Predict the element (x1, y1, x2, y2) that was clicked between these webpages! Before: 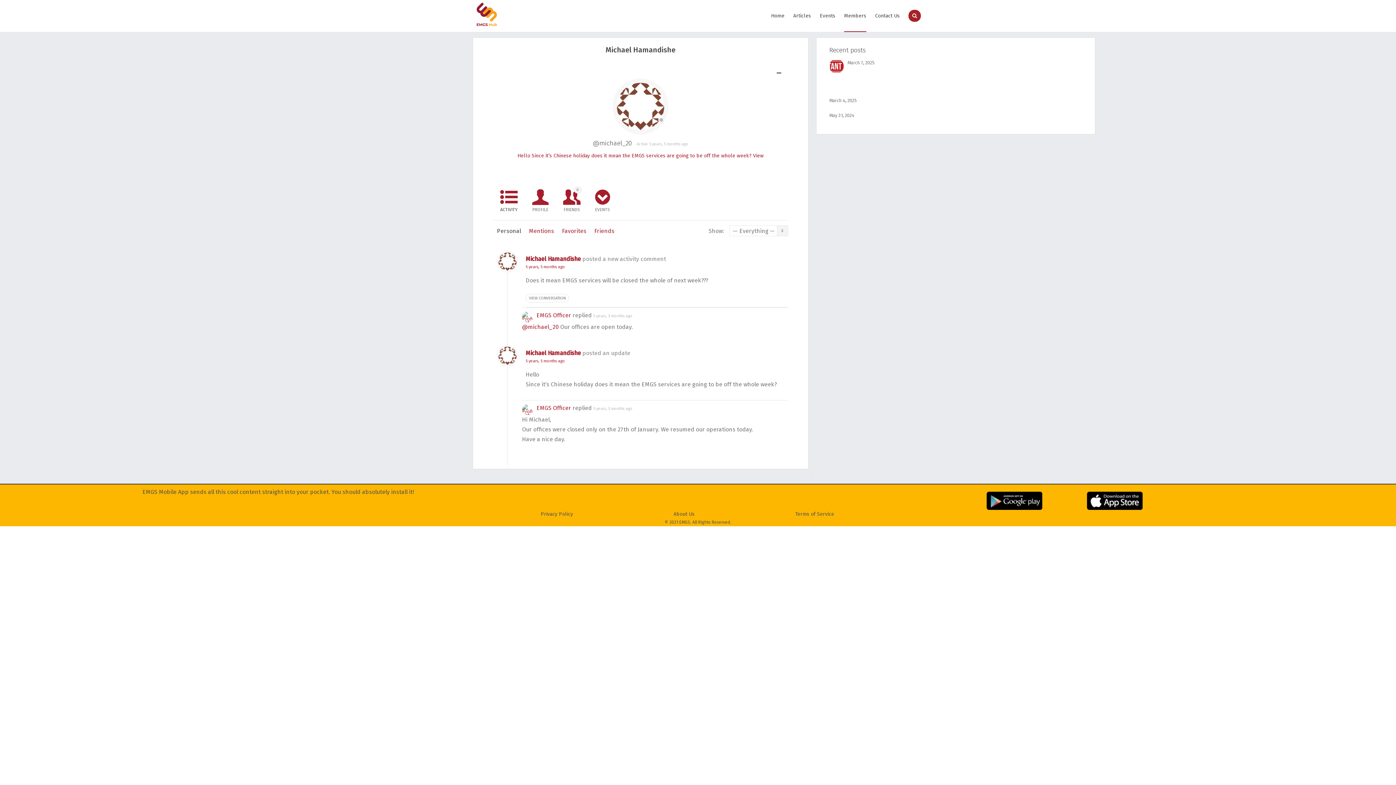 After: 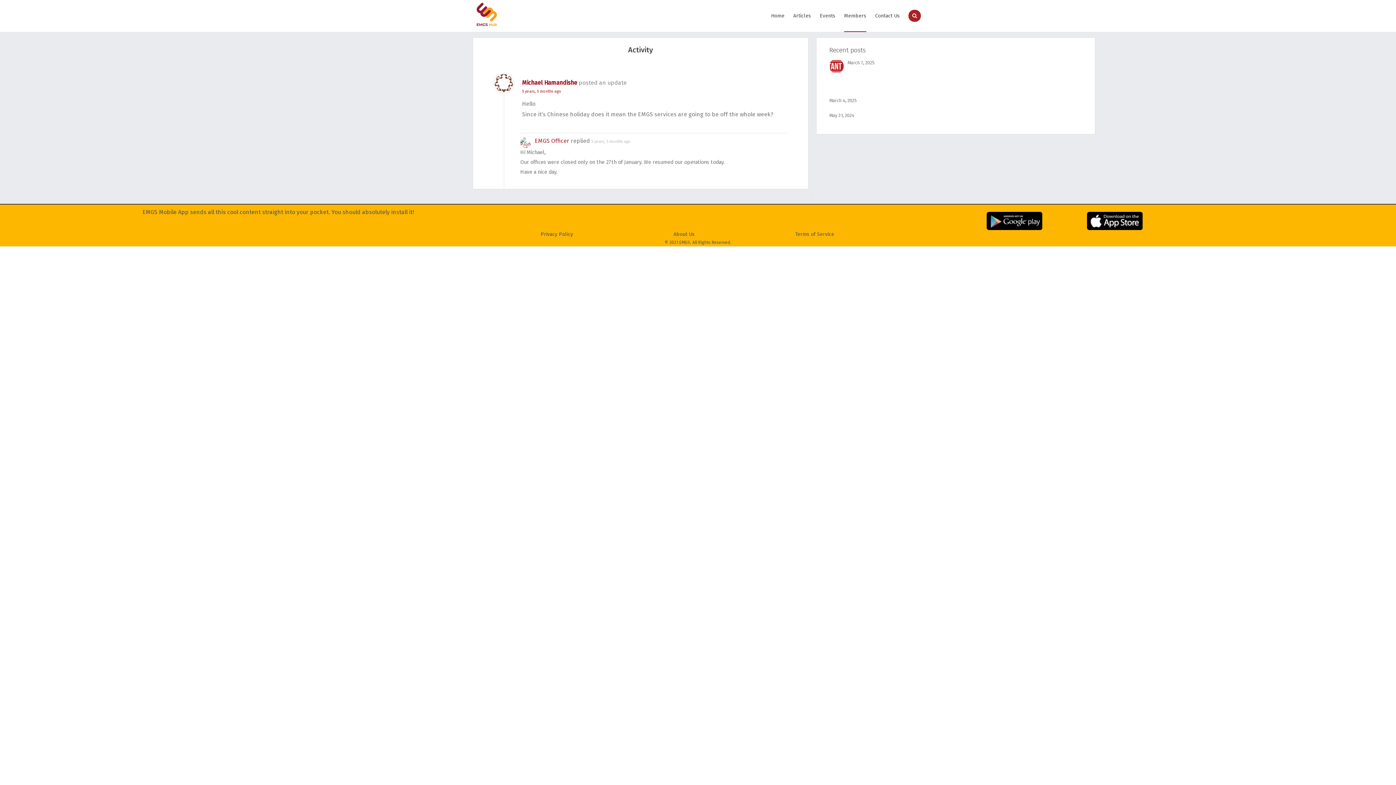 Action: label: 5 years, 5 months ago bbox: (593, 406, 632, 411)